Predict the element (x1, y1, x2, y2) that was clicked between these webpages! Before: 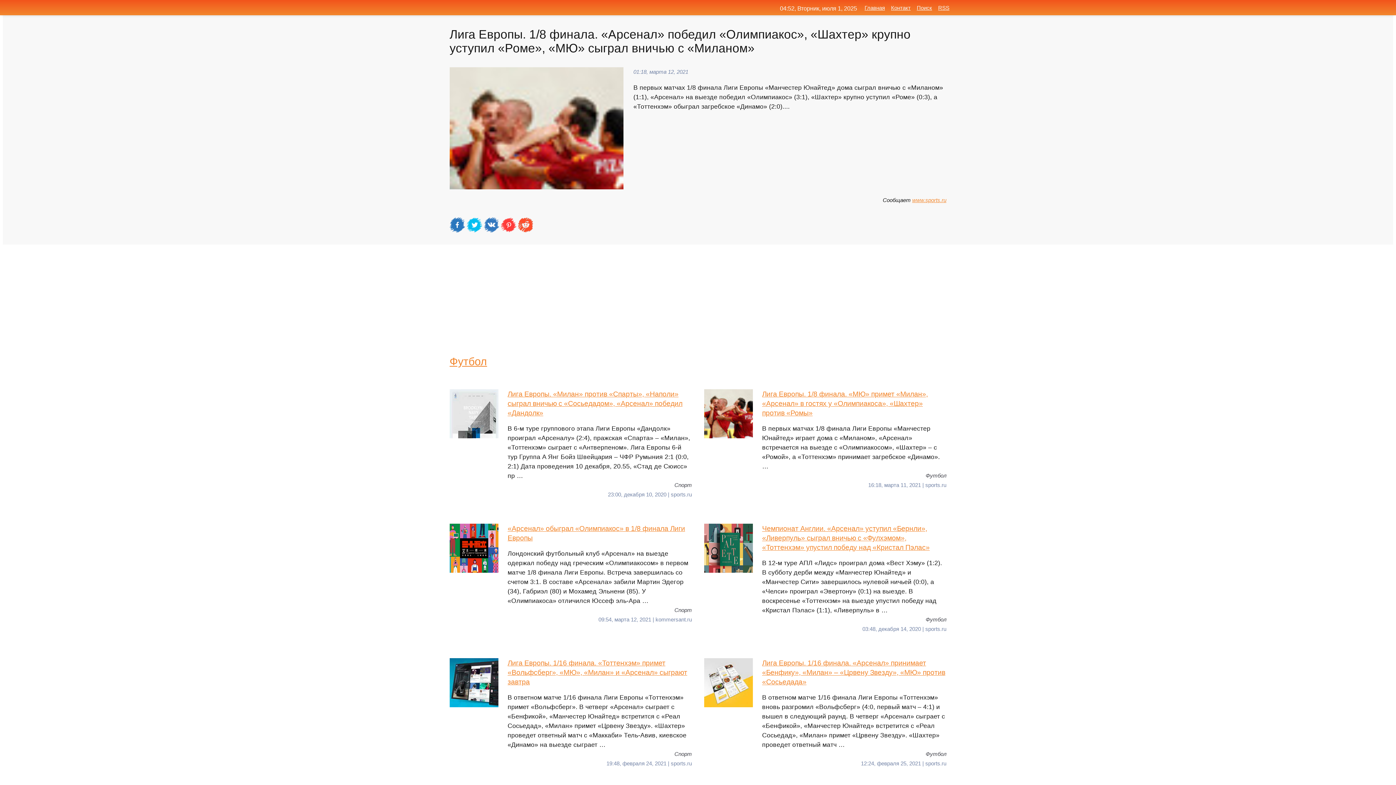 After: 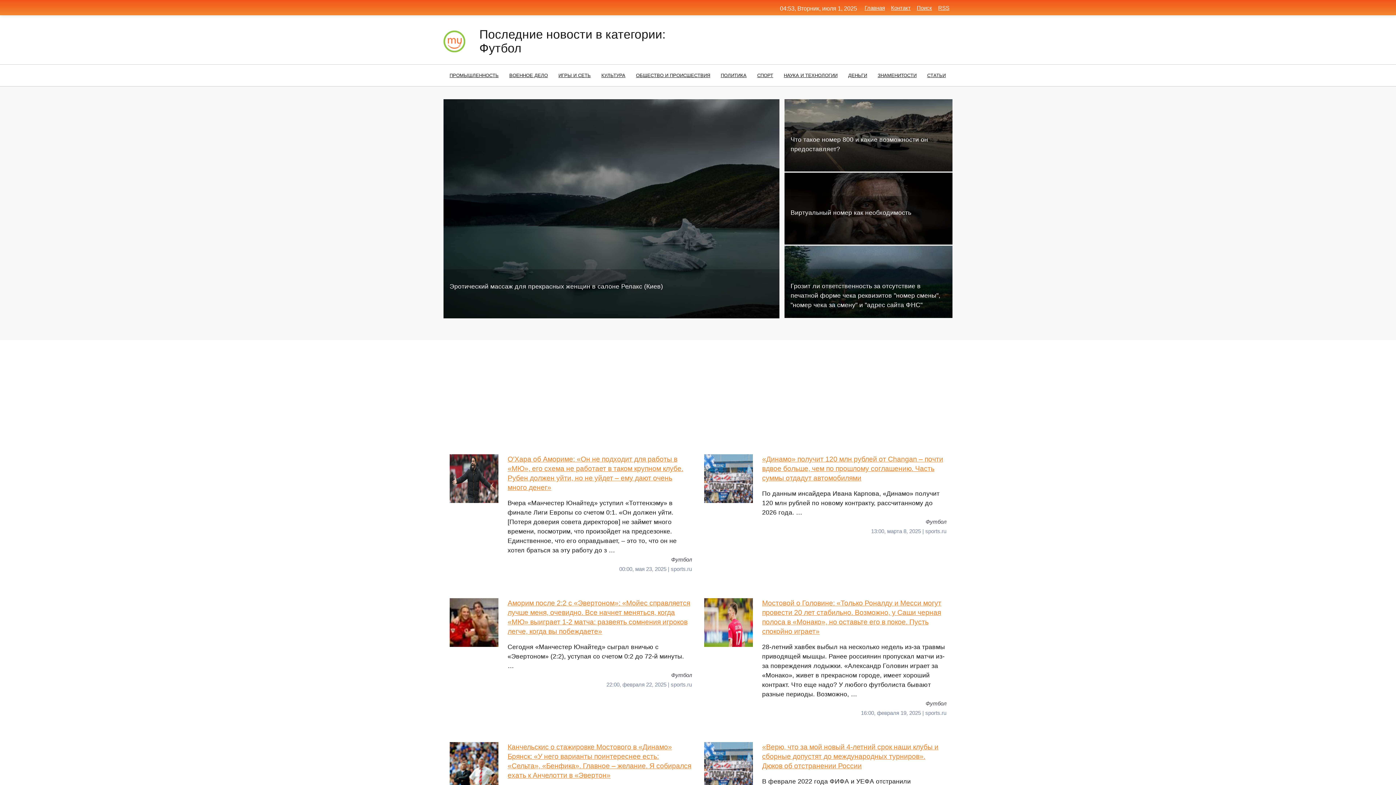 Action: bbox: (449, 355, 487, 367) label: Футбол